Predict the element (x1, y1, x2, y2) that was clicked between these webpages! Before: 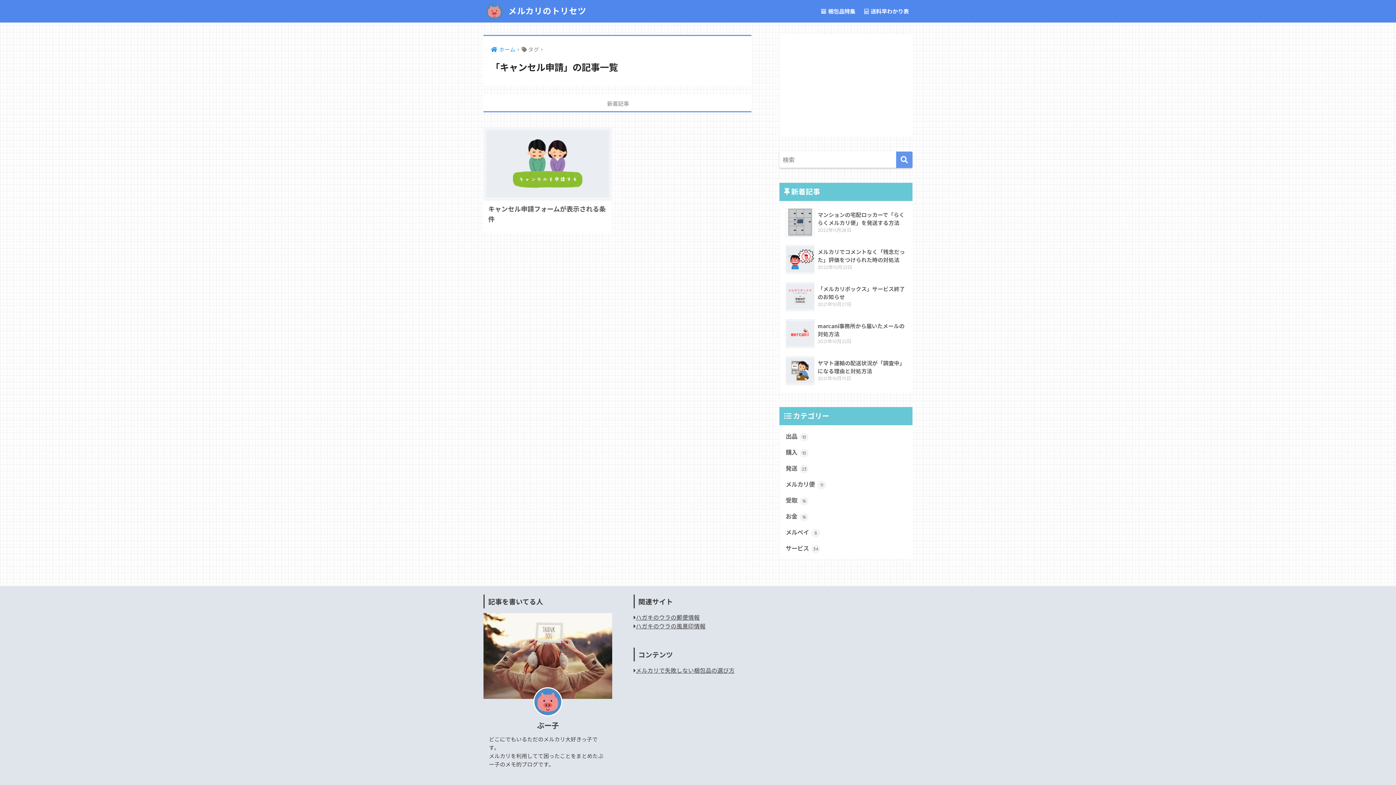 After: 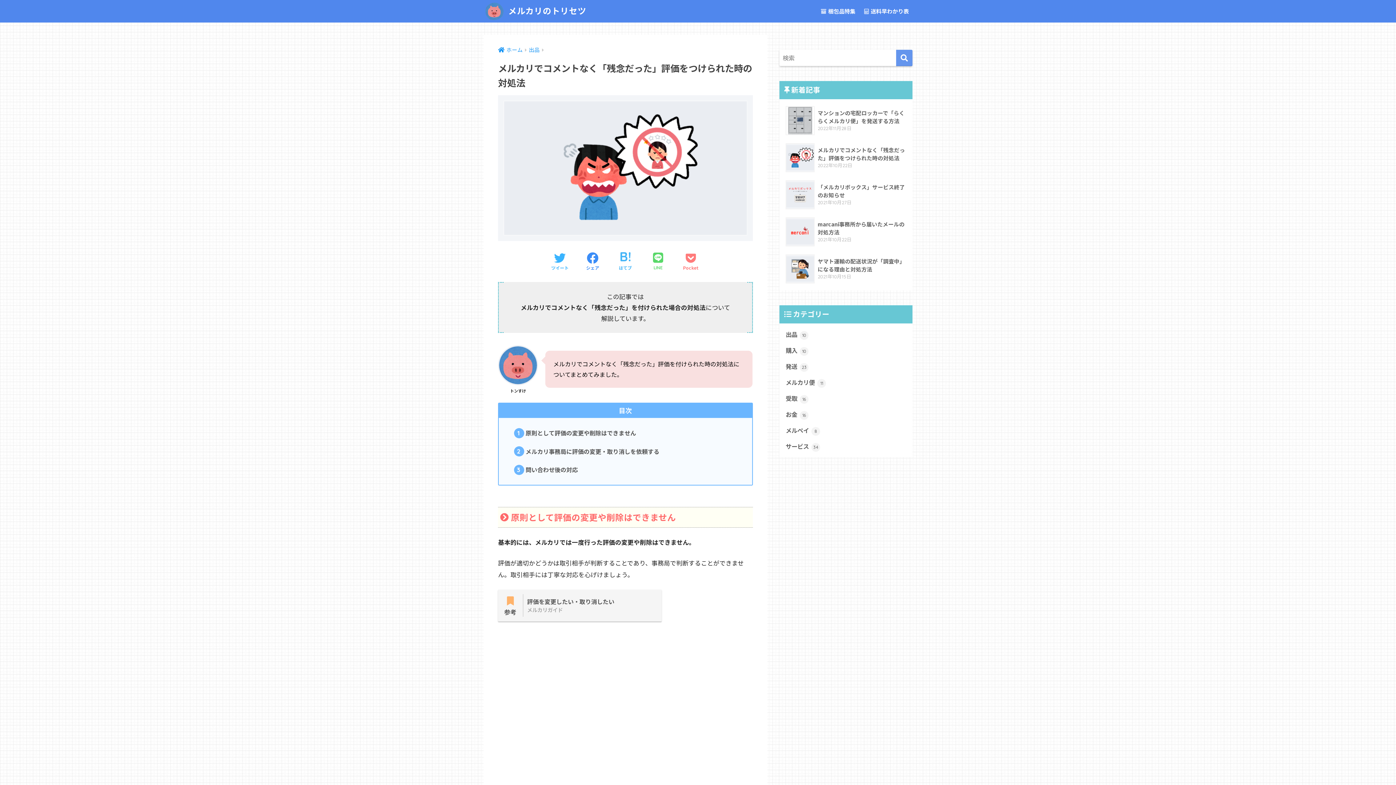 Action: label: 	メルカリでコメントなく「残念だった」評価をつけられた時の対処法
2022年10月22日 bbox: (783, 241, 908, 278)